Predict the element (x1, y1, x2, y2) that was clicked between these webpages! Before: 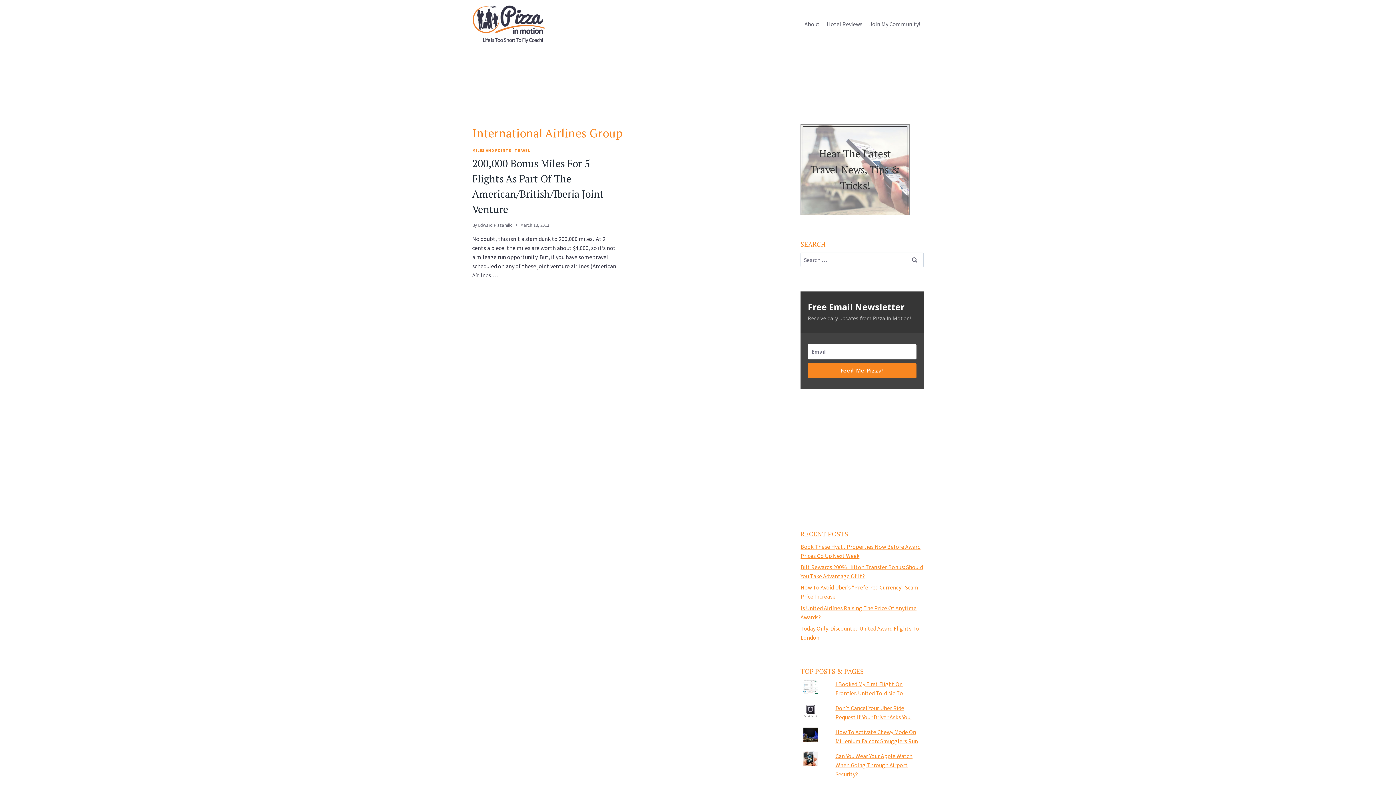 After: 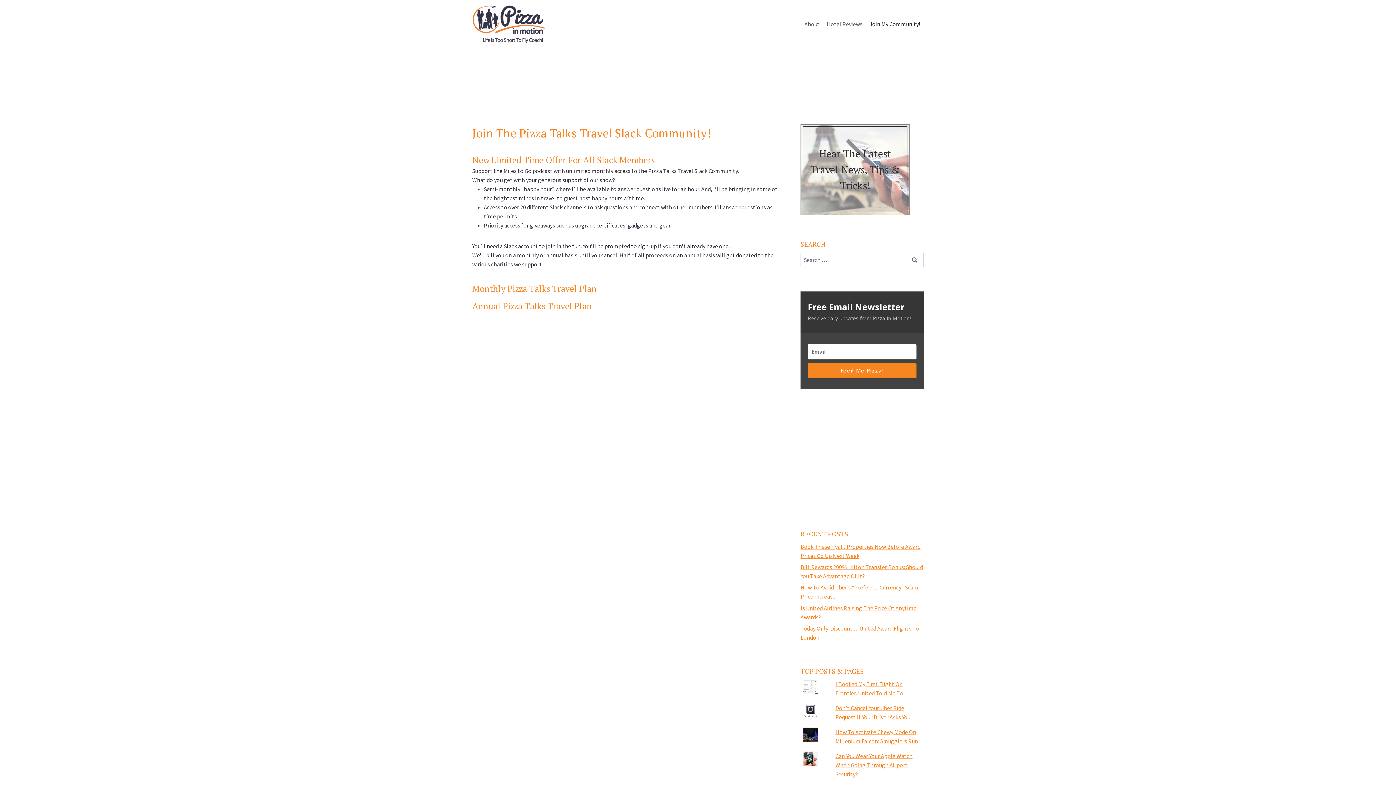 Action: bbox: (866, 15, 924, 32) label: Join My Community!